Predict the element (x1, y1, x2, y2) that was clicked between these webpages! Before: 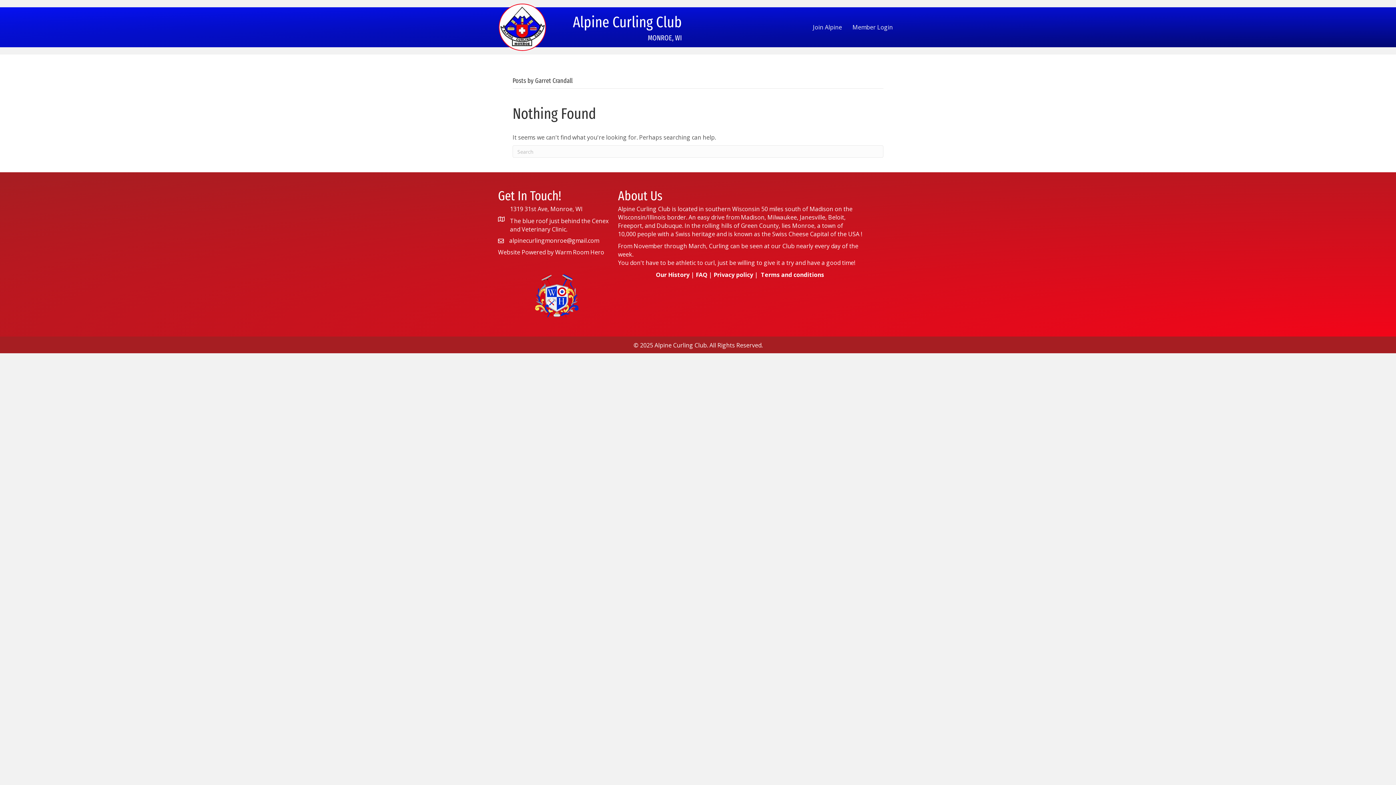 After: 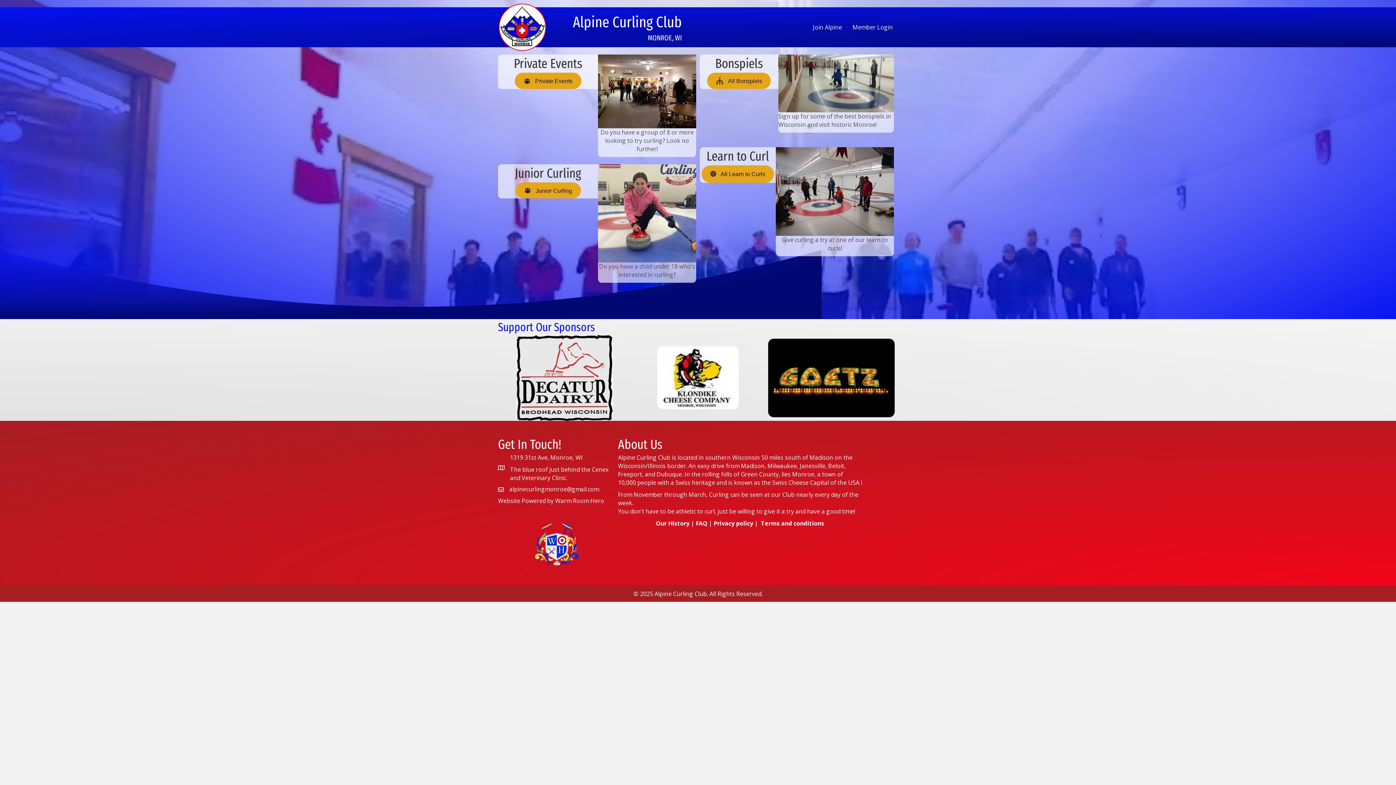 Action: label: MONROE, WI bbox: (647, 33, 682, 42)